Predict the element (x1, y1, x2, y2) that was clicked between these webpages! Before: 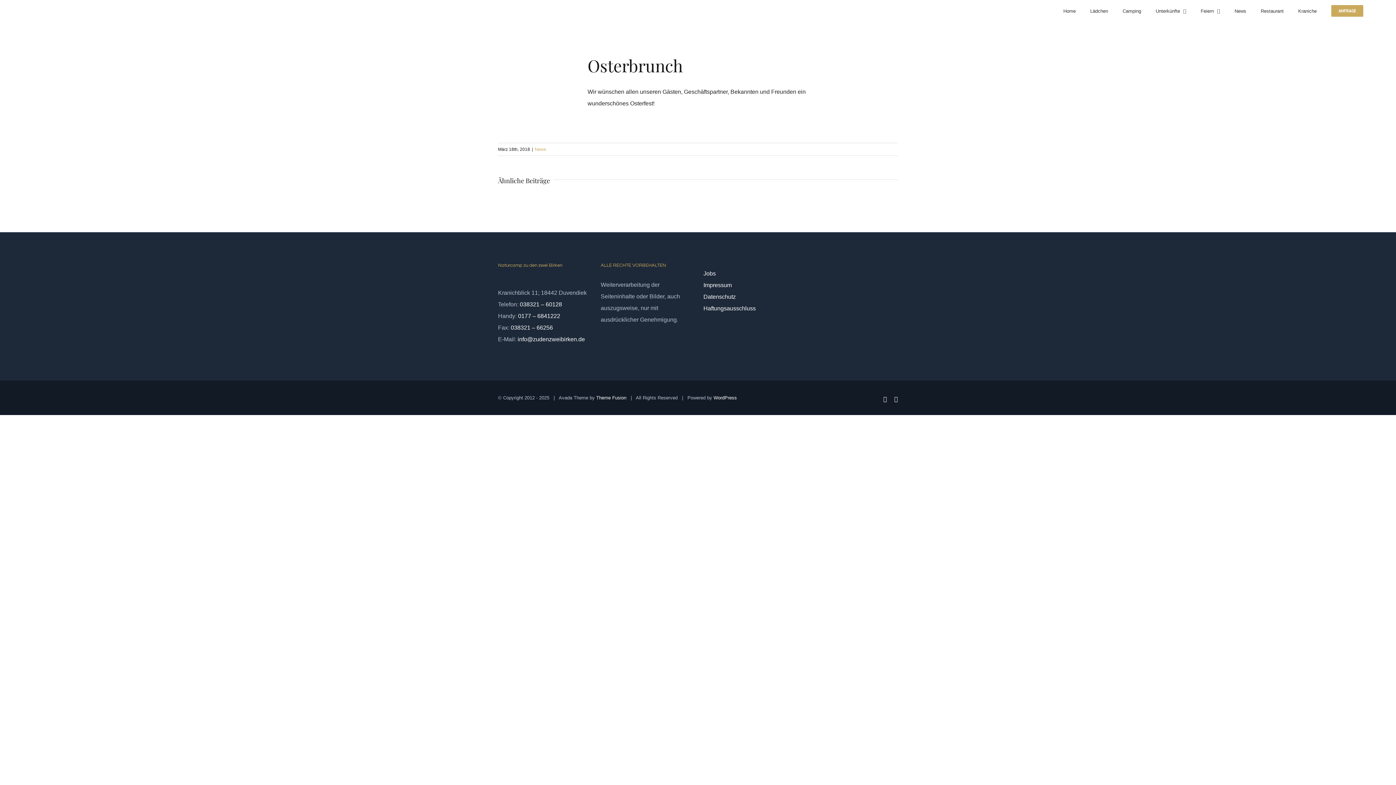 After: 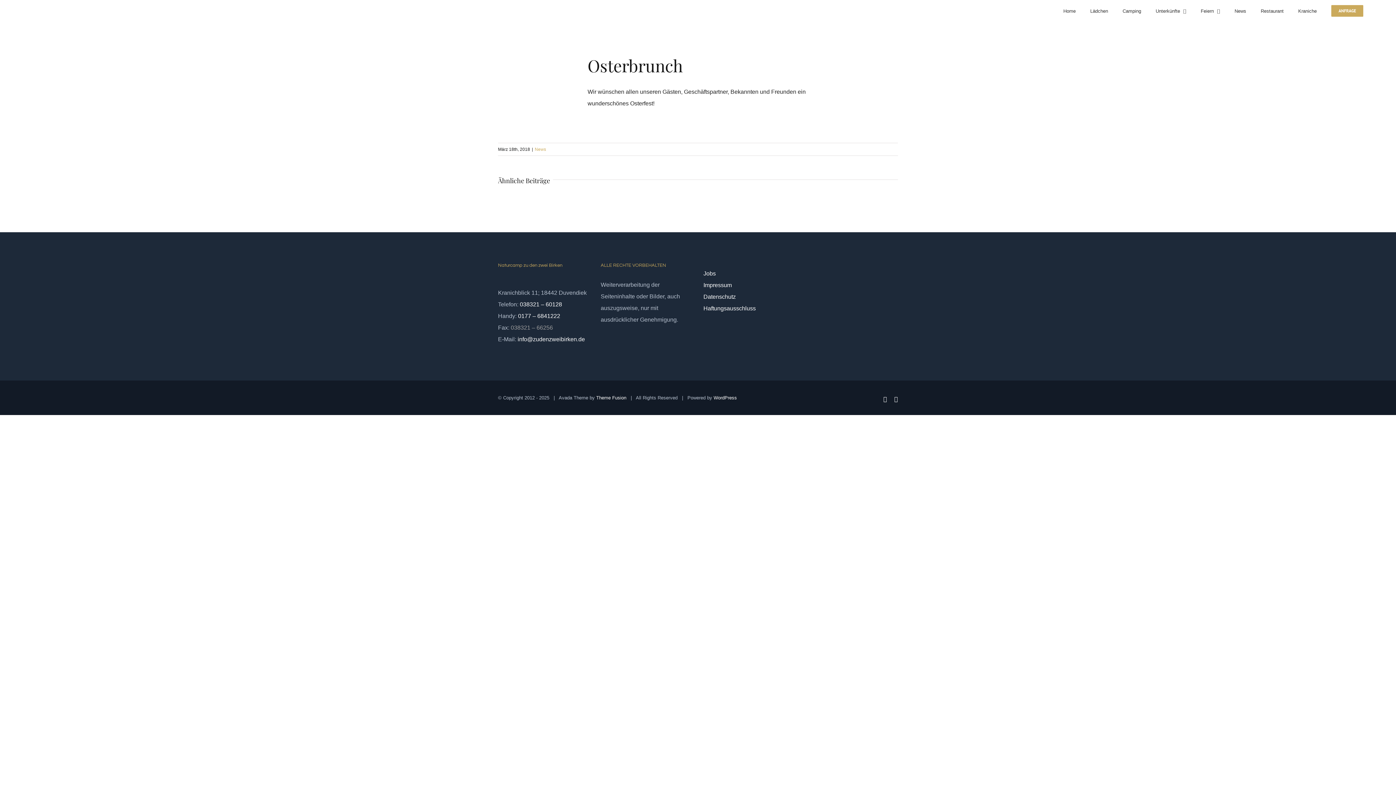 Action: label: 038321 – 66256 bbox: (510, 324, 553, 330)